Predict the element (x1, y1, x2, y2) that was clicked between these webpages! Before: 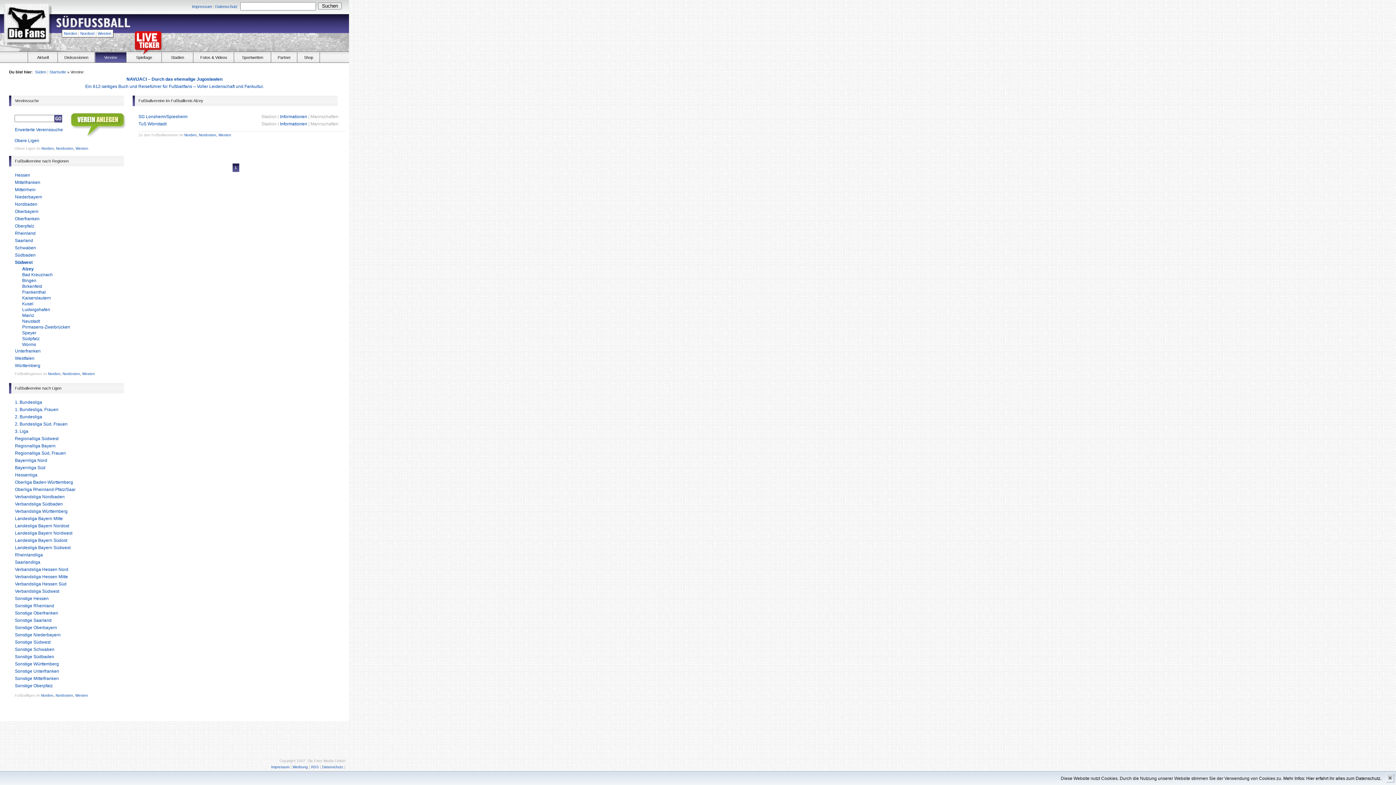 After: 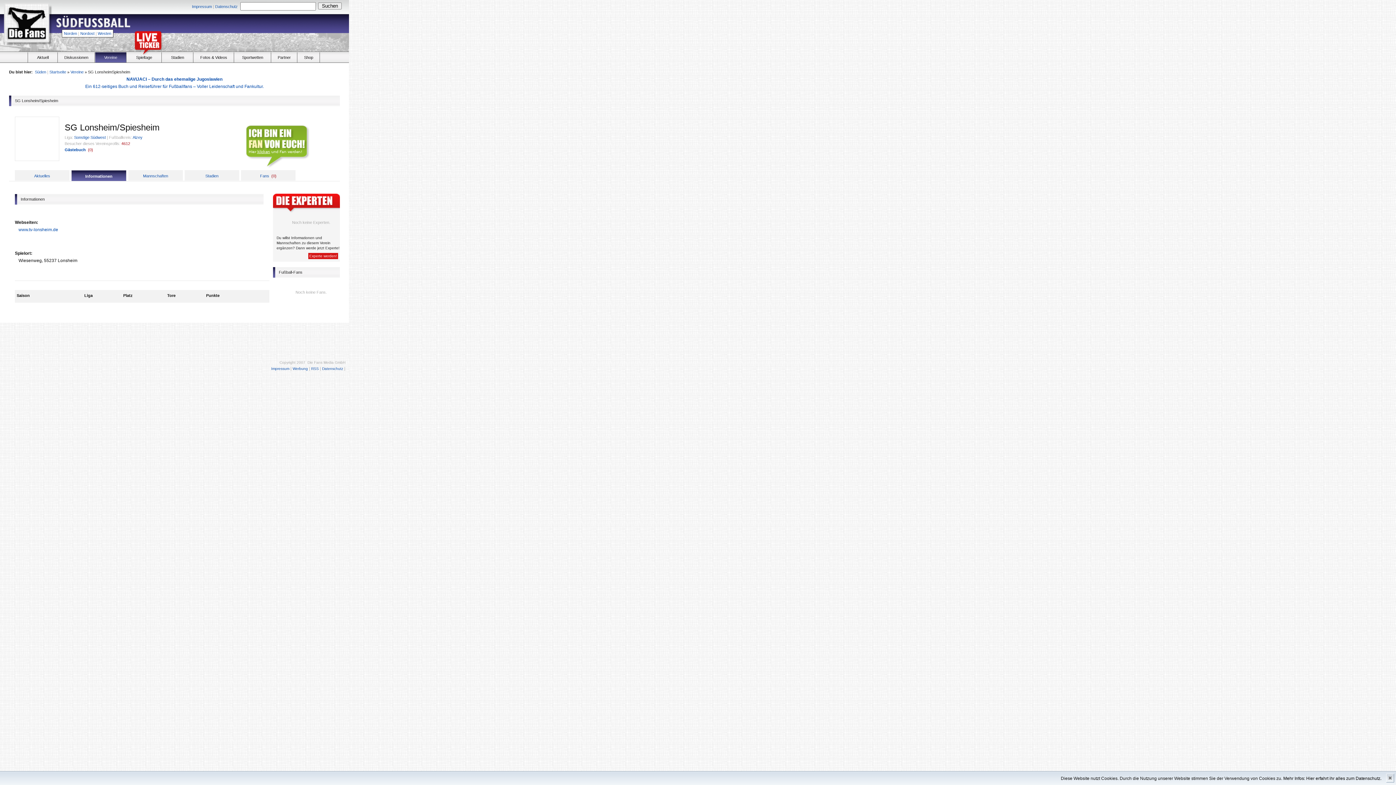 Action: label: Informationen bbox: (280, 114, 307, 119)